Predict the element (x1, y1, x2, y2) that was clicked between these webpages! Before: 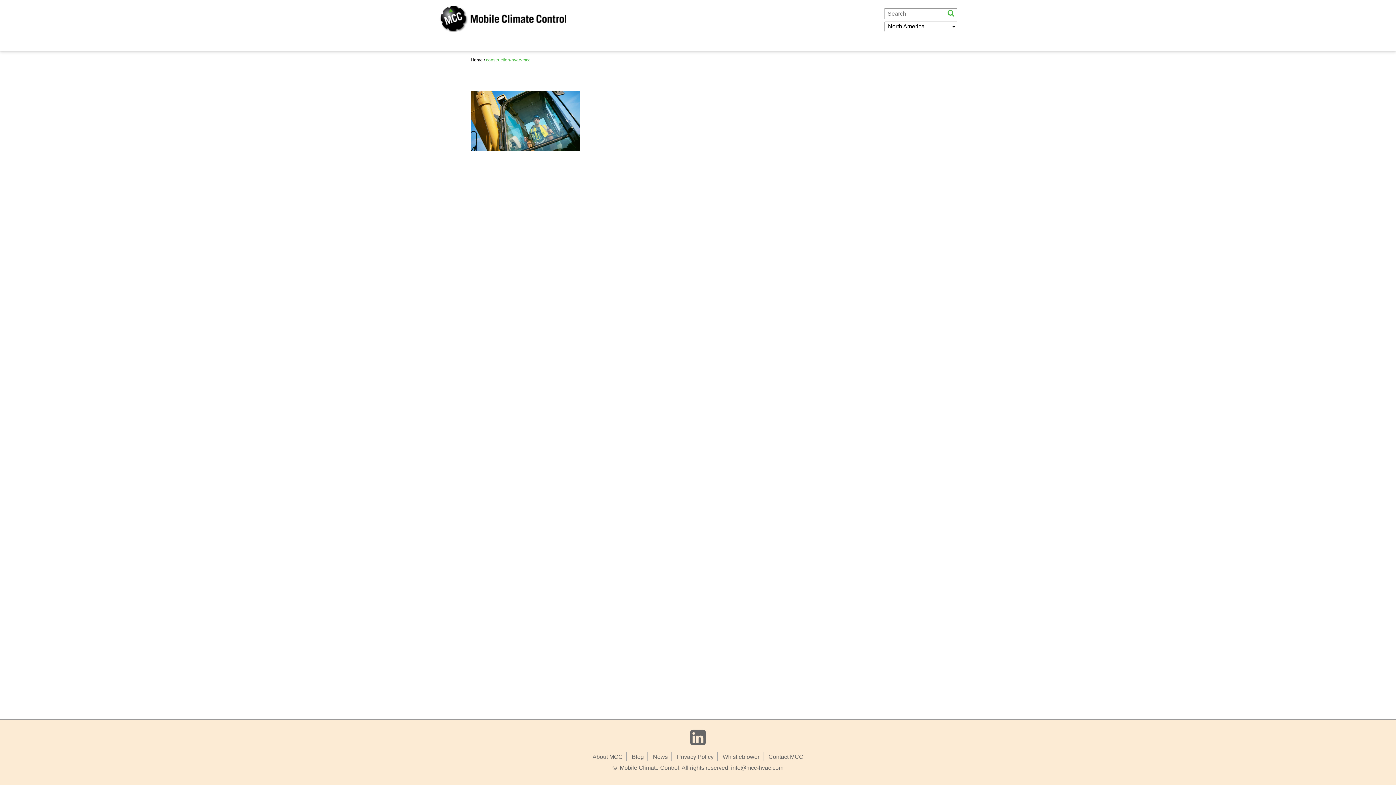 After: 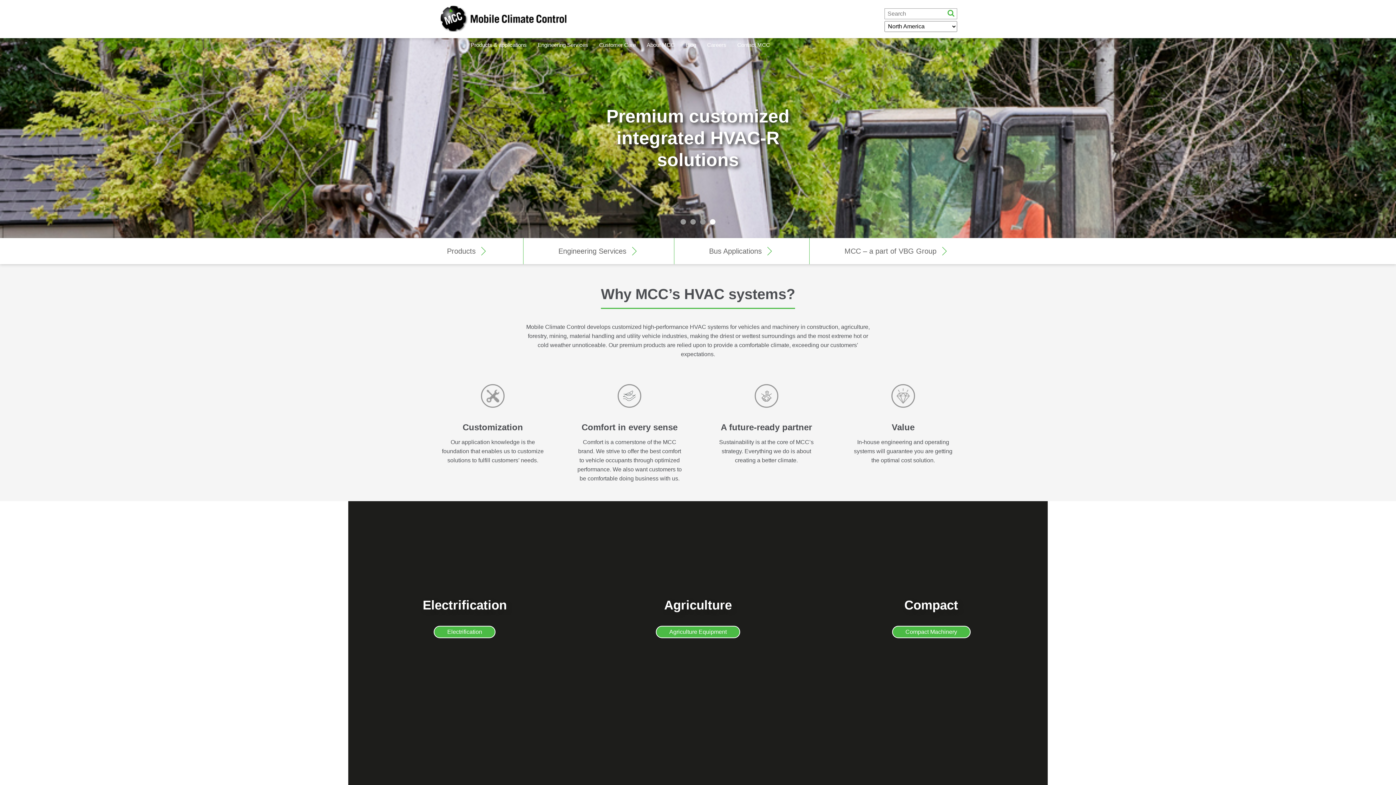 Action: bbox: (439, 5, 566, 32)